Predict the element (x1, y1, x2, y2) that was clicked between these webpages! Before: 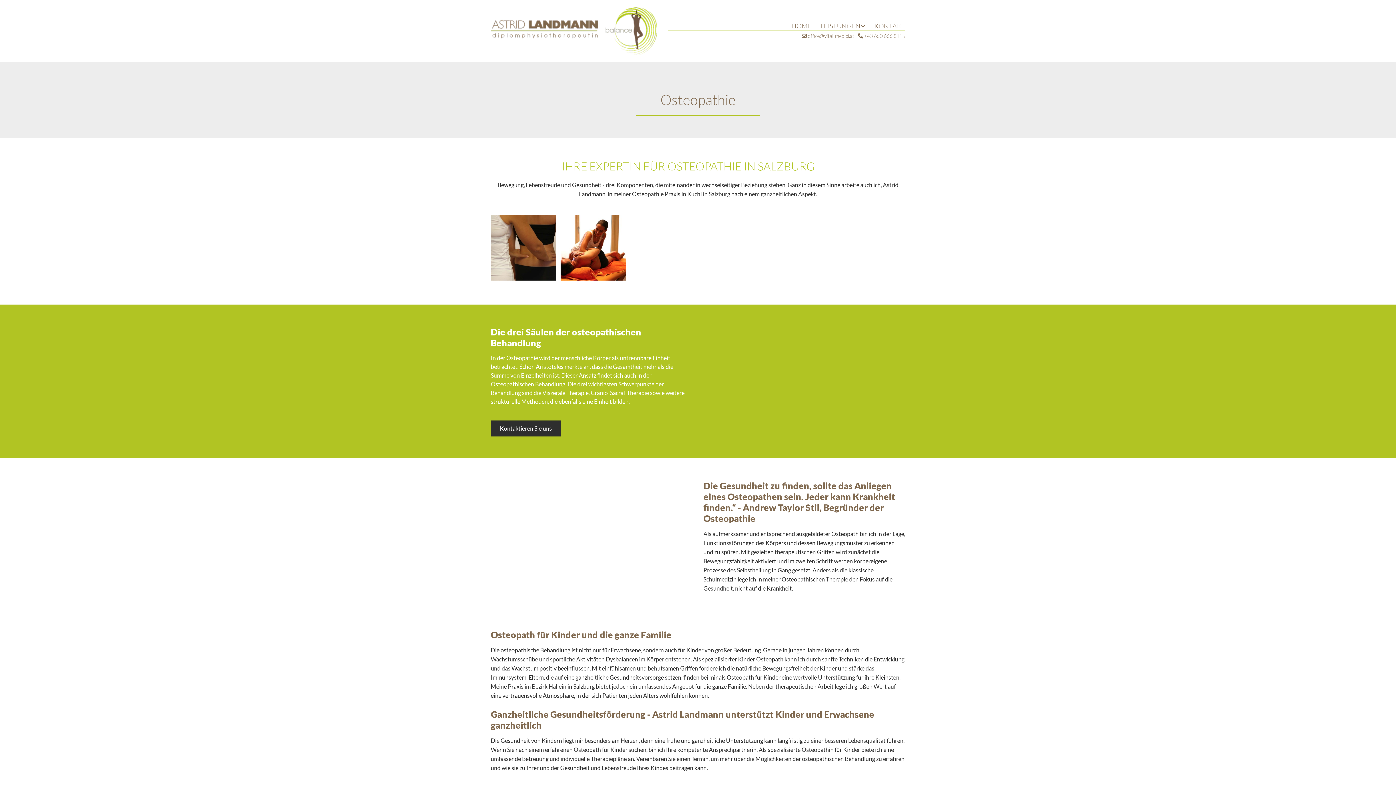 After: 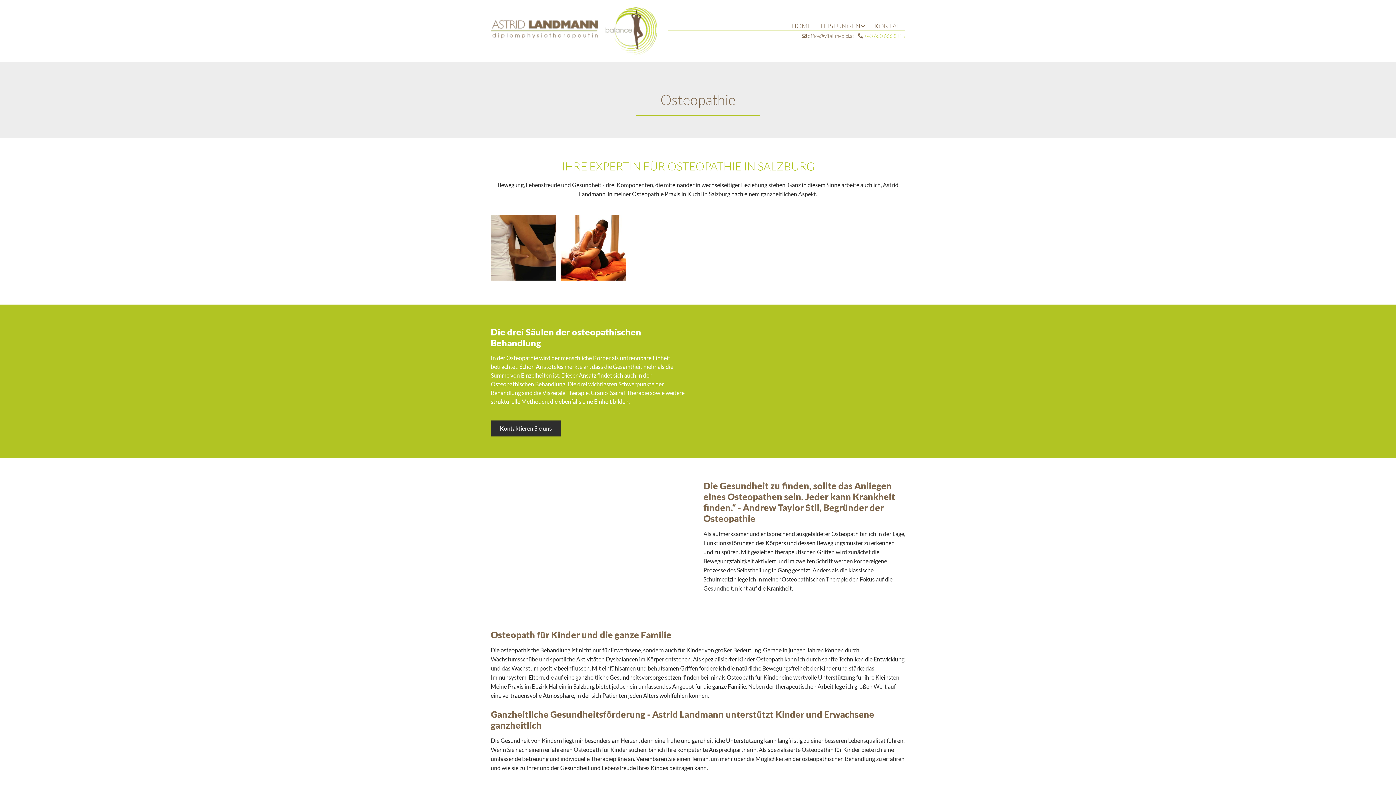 Action: label: +43 650 666 8115 bbox: (864, 32, 905, 38)